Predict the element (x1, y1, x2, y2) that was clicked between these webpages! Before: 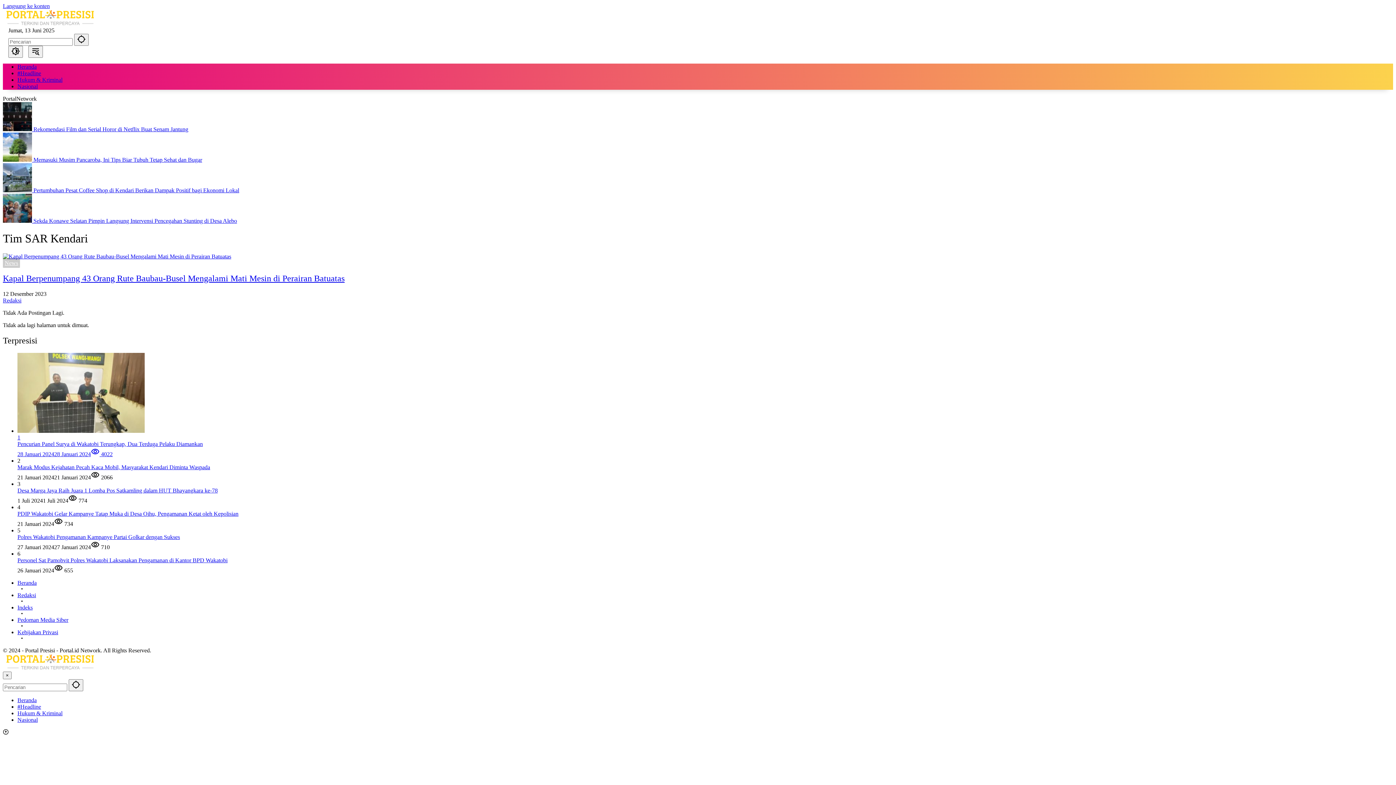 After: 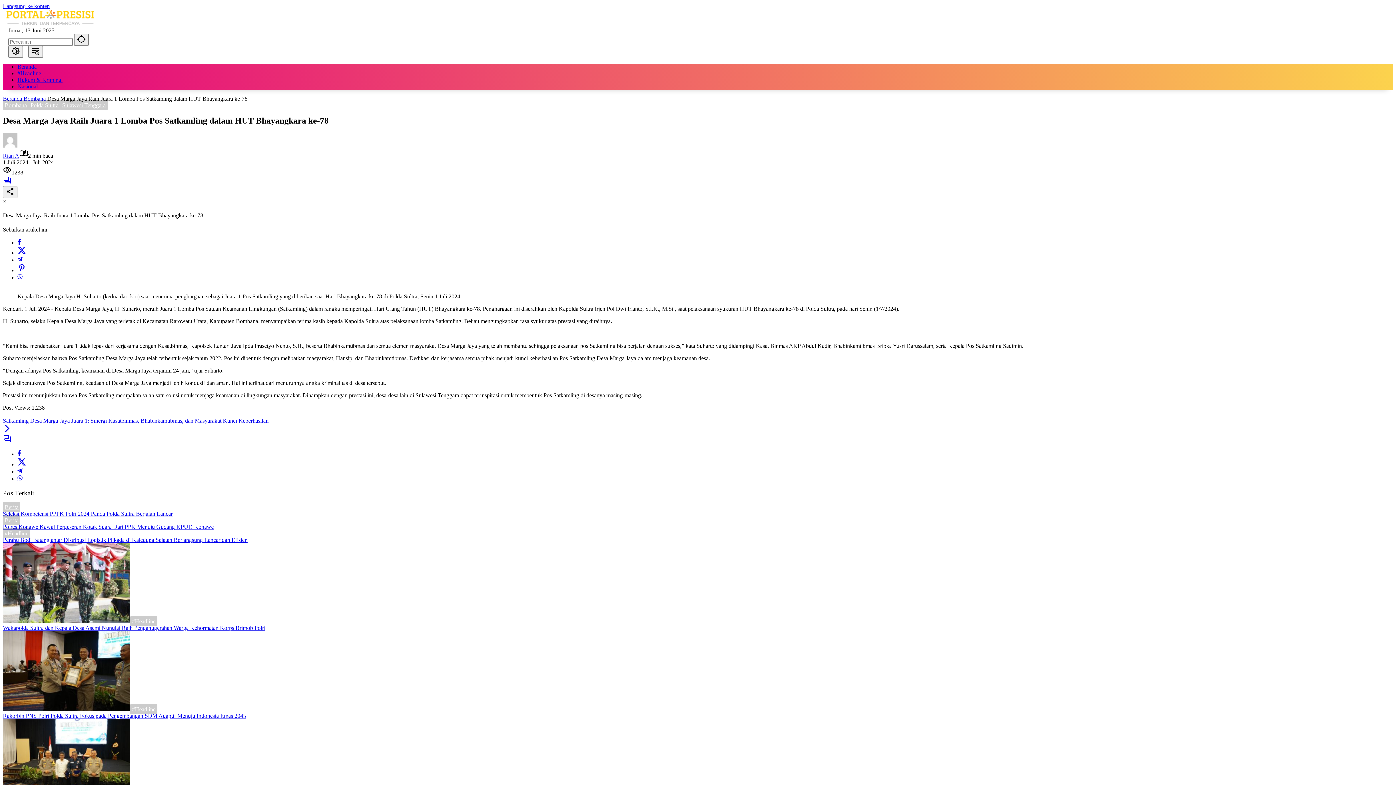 Action: label: Desa Marga Jaya Raih Juara 1 Lomba Pos Satkamling dalam HUT Bhayangkara ke-78 bbox: (17, 487, 217, 493)